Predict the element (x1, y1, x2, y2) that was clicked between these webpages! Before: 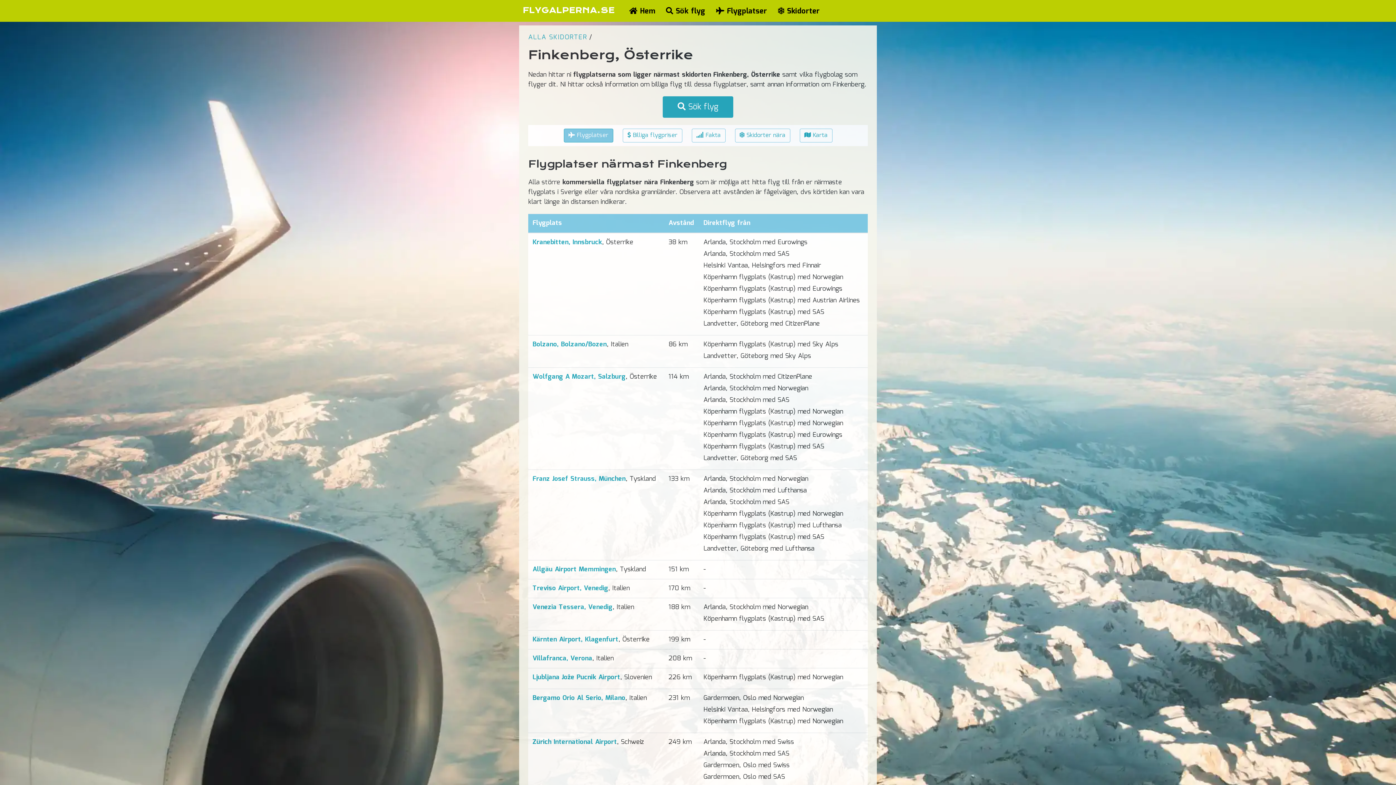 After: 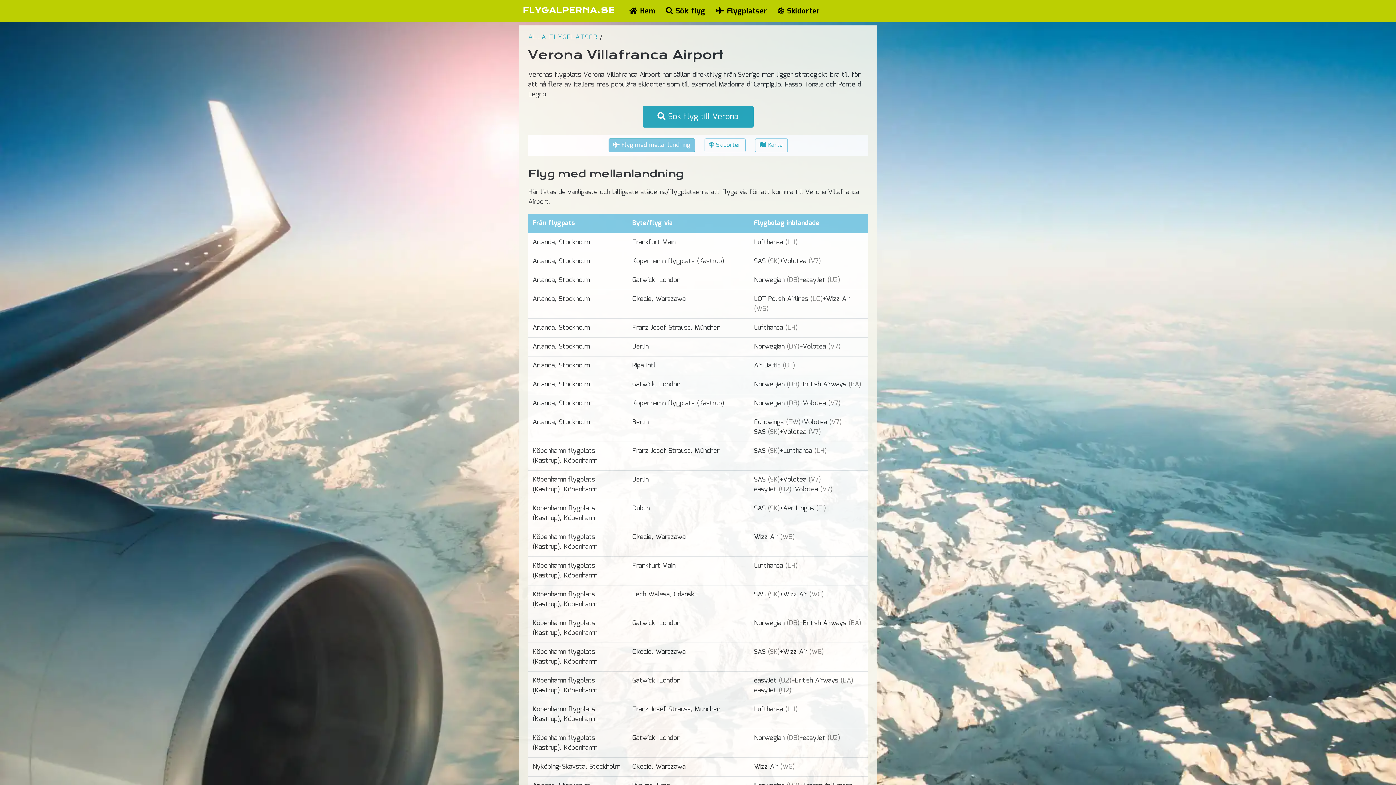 Action: label: Villafranca, Verona bbox: (532, 653, 592, 664)